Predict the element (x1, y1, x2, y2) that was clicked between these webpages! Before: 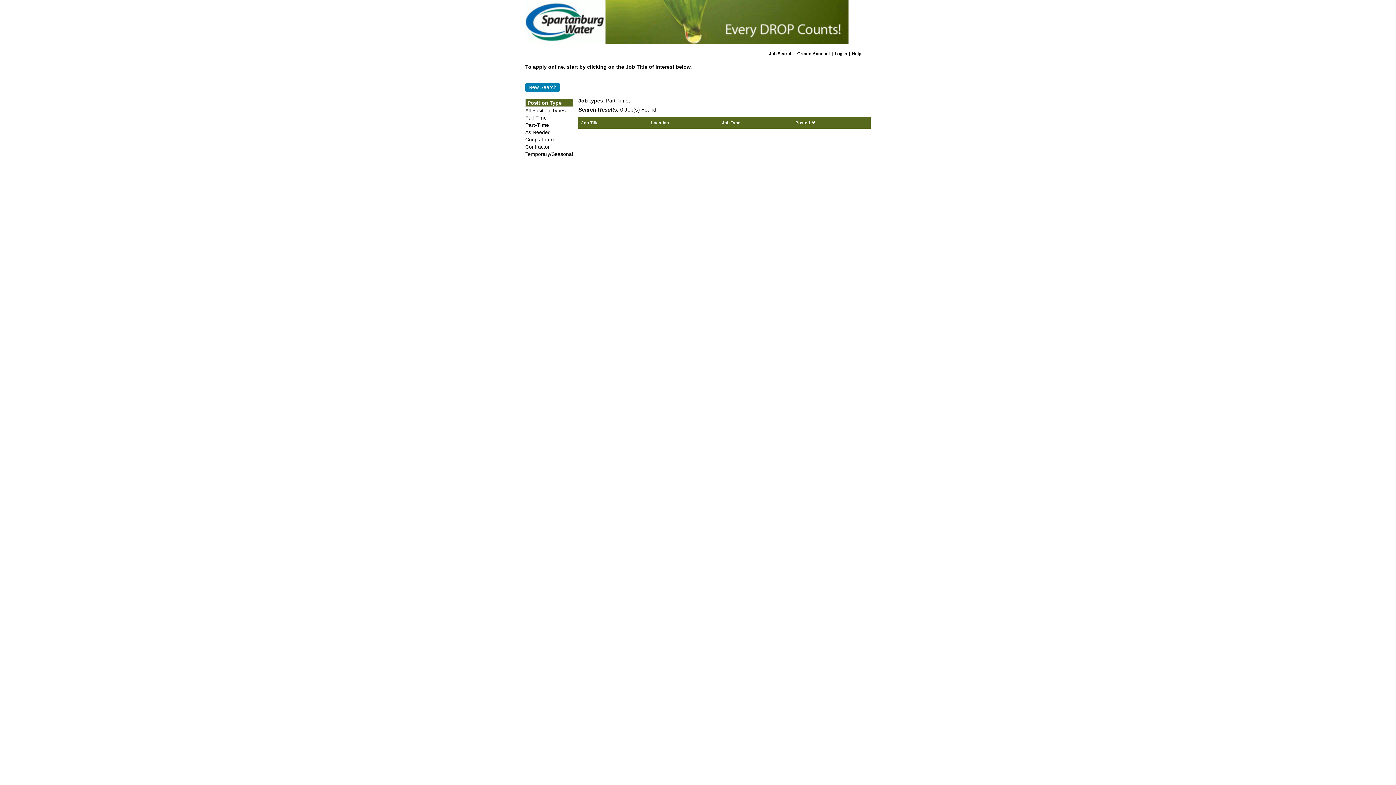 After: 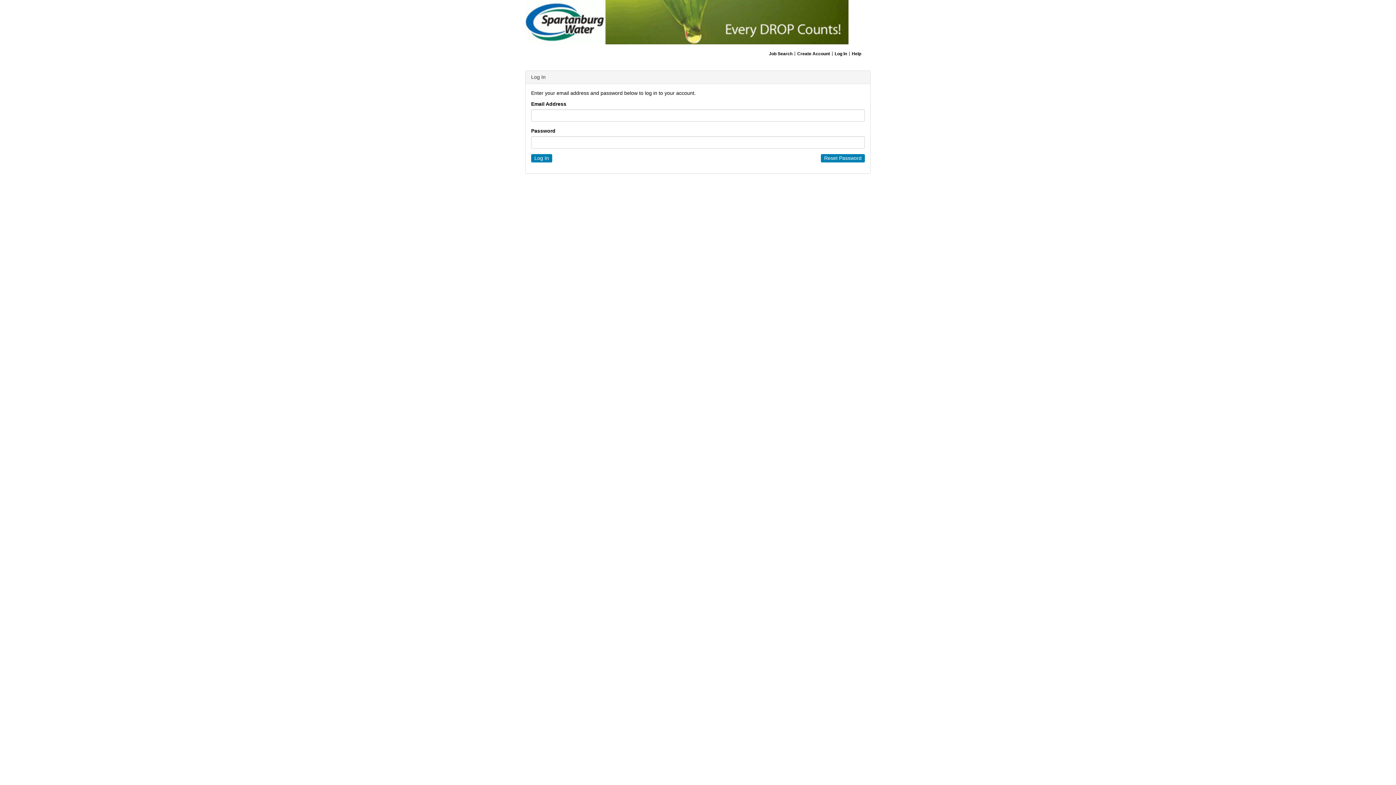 Action: bbox: (834, 51, 847, 56) label: Log In